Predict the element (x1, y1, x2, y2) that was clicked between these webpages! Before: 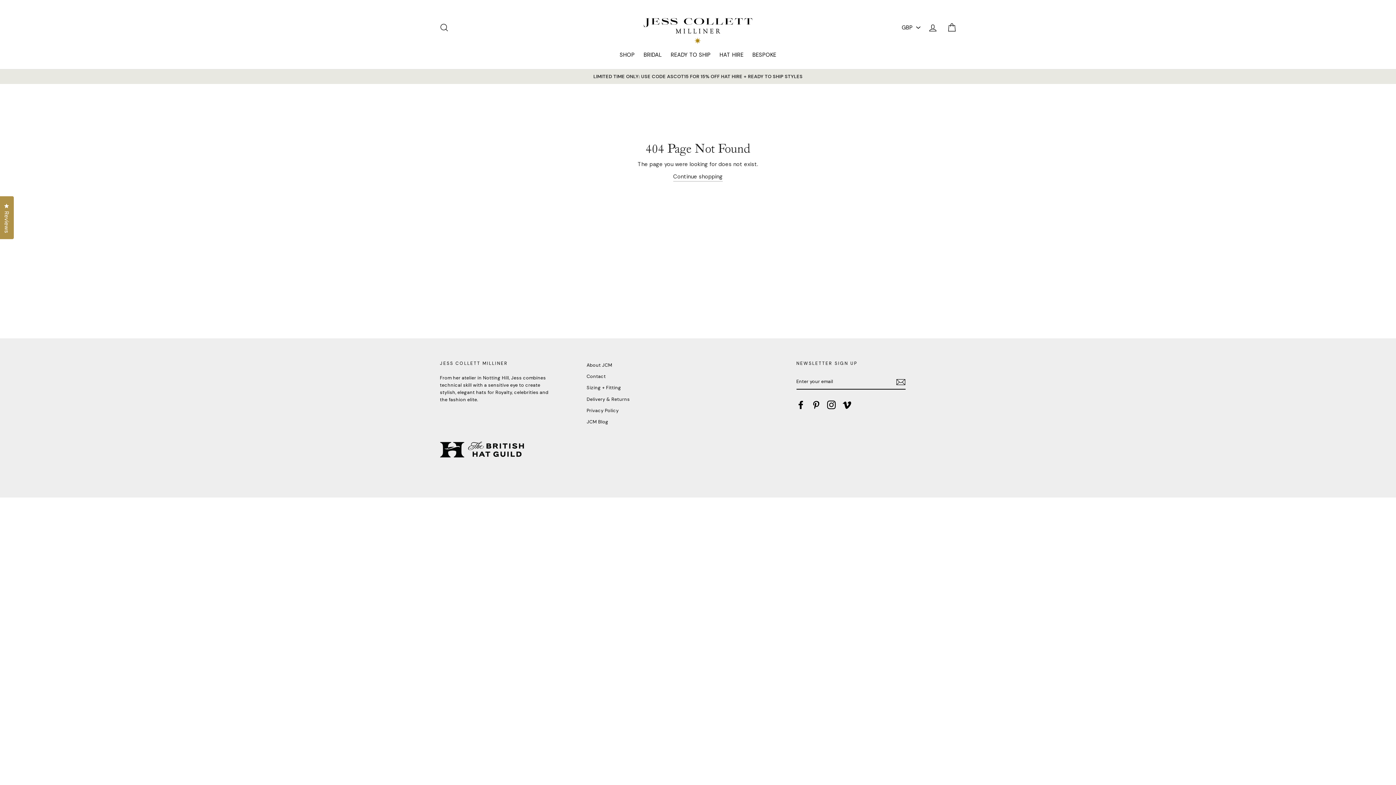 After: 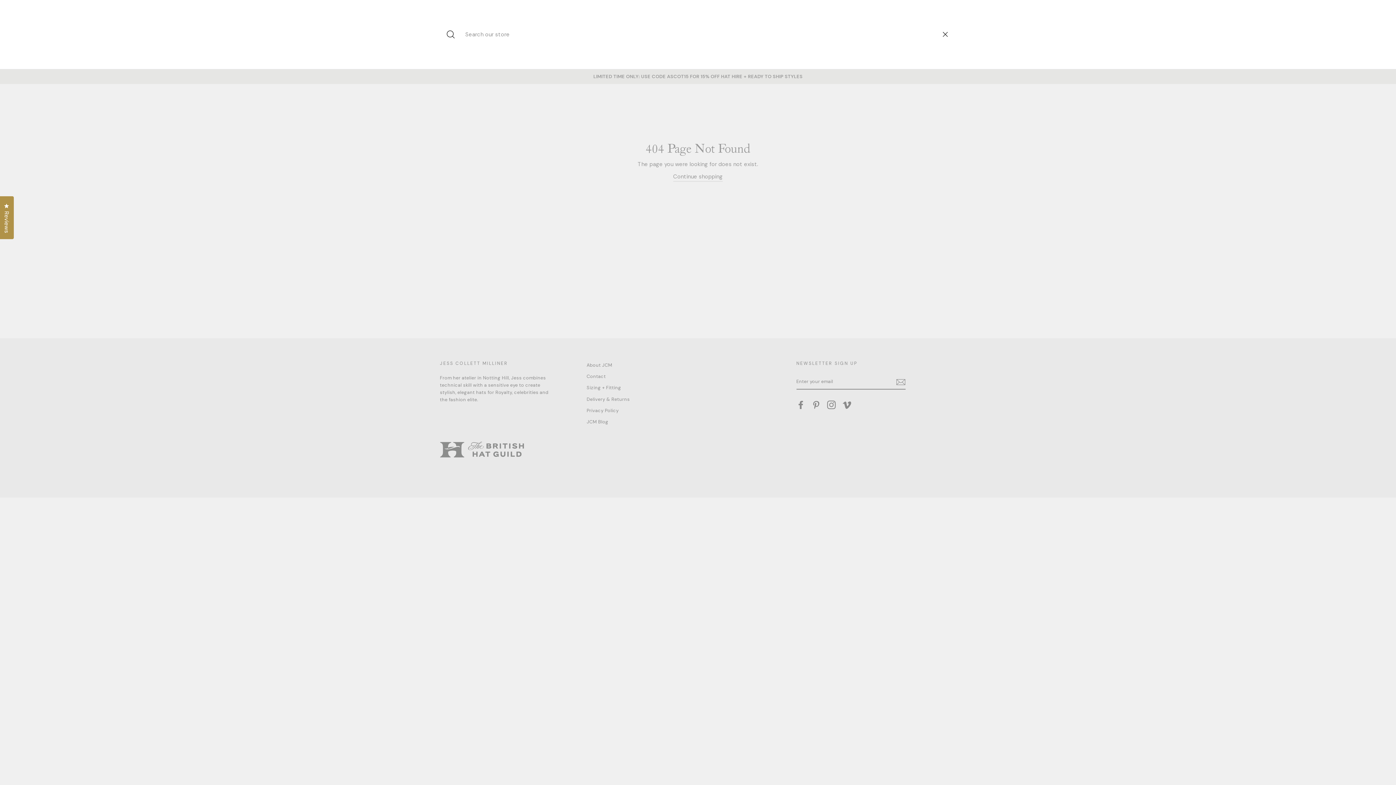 Action: bbox: (435, 19, 453, 35) label: Search